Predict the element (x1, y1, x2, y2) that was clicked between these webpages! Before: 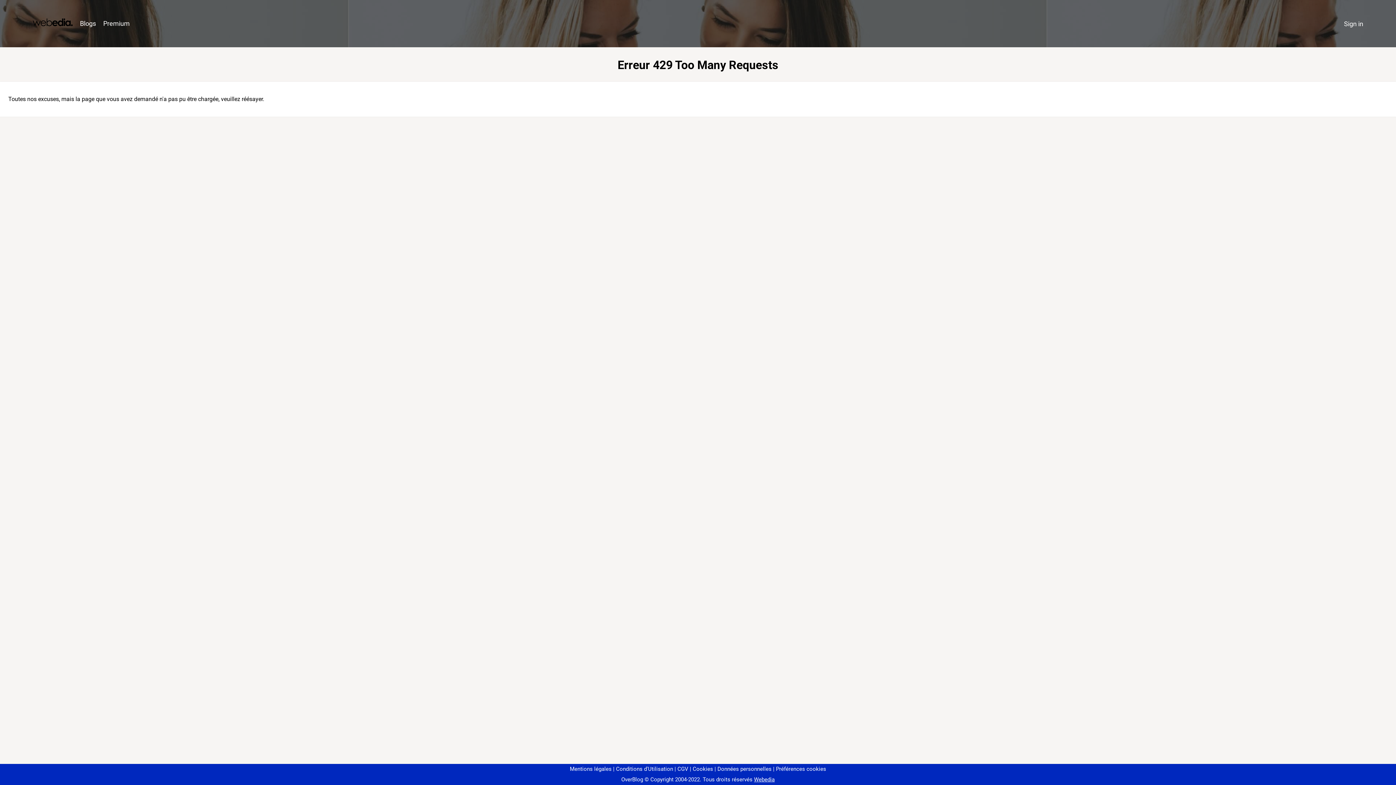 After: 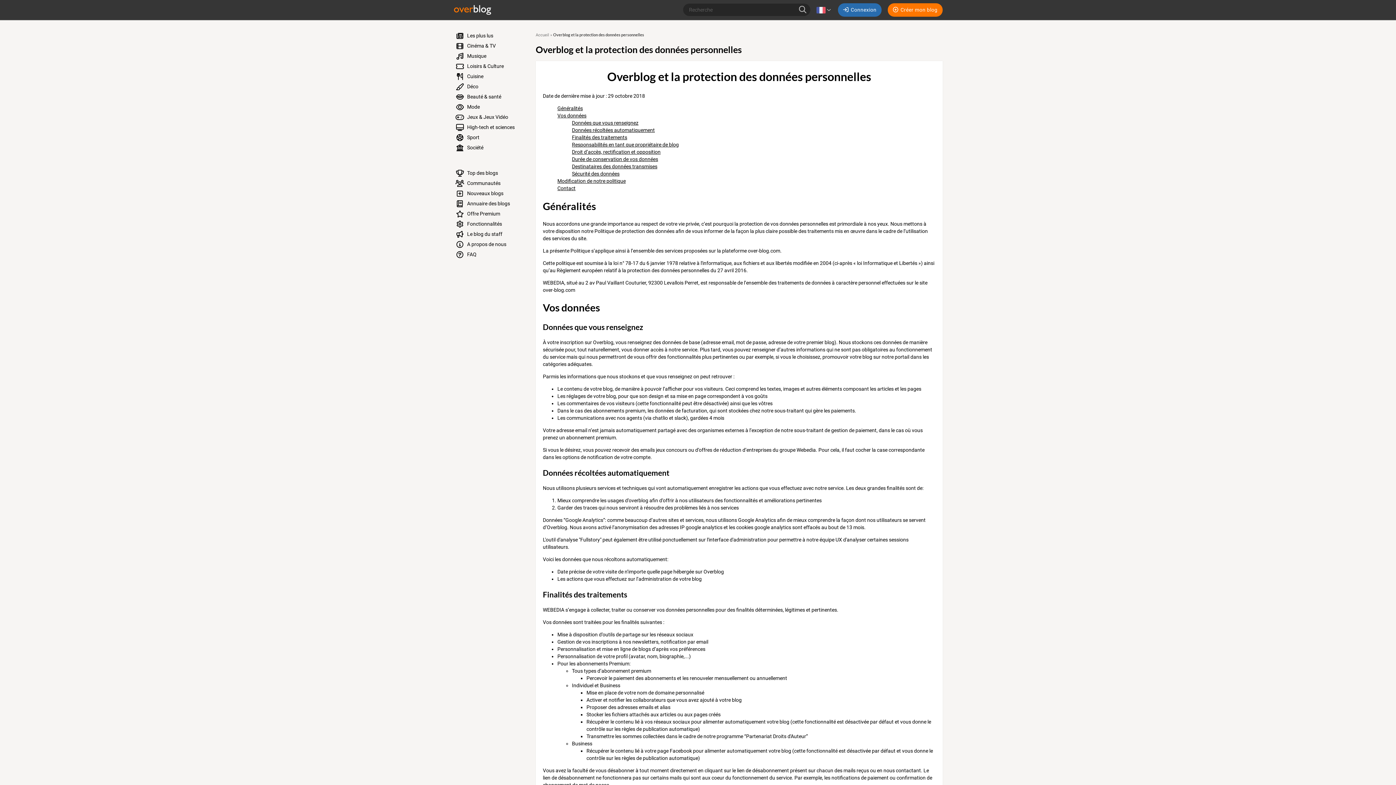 Action: label: Données personnelles bbox: (714, 766, 771, 772)